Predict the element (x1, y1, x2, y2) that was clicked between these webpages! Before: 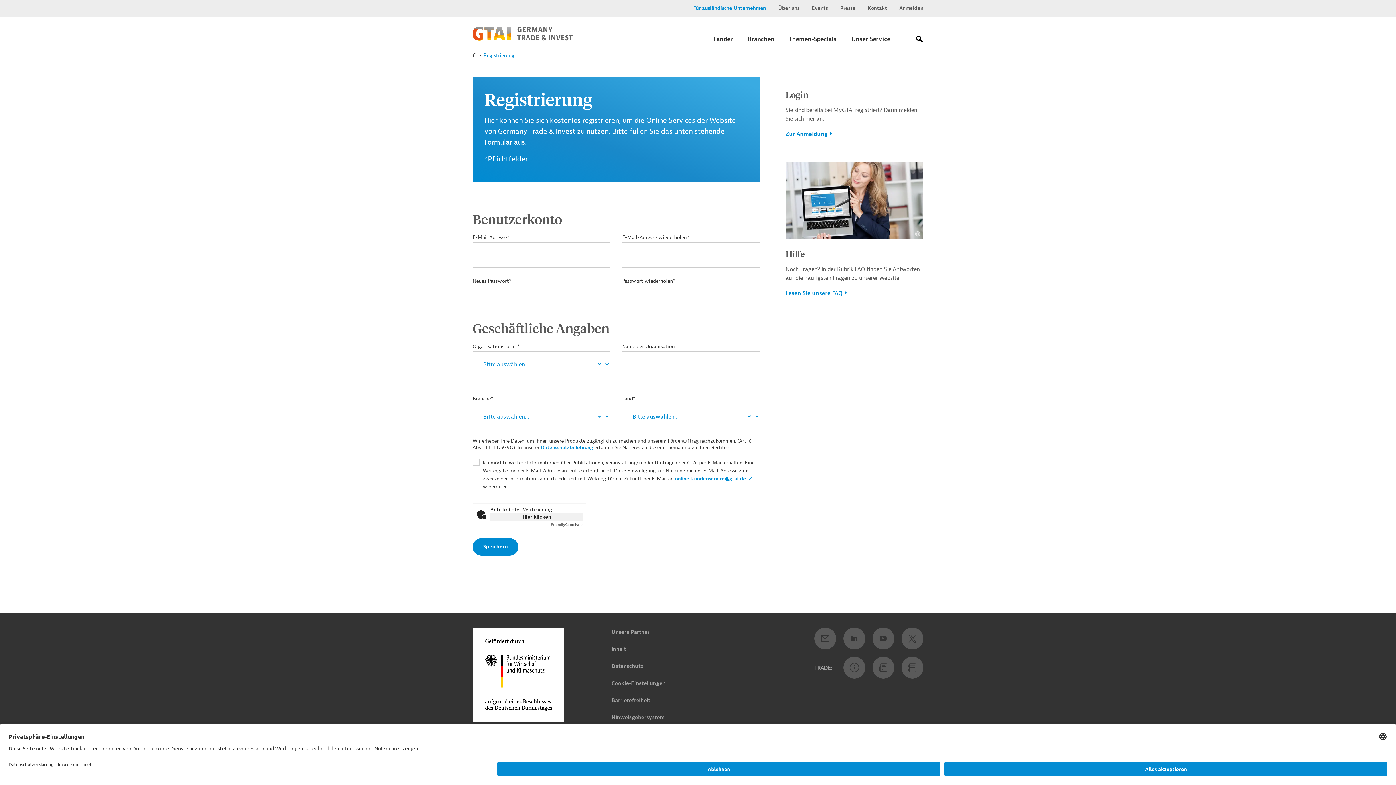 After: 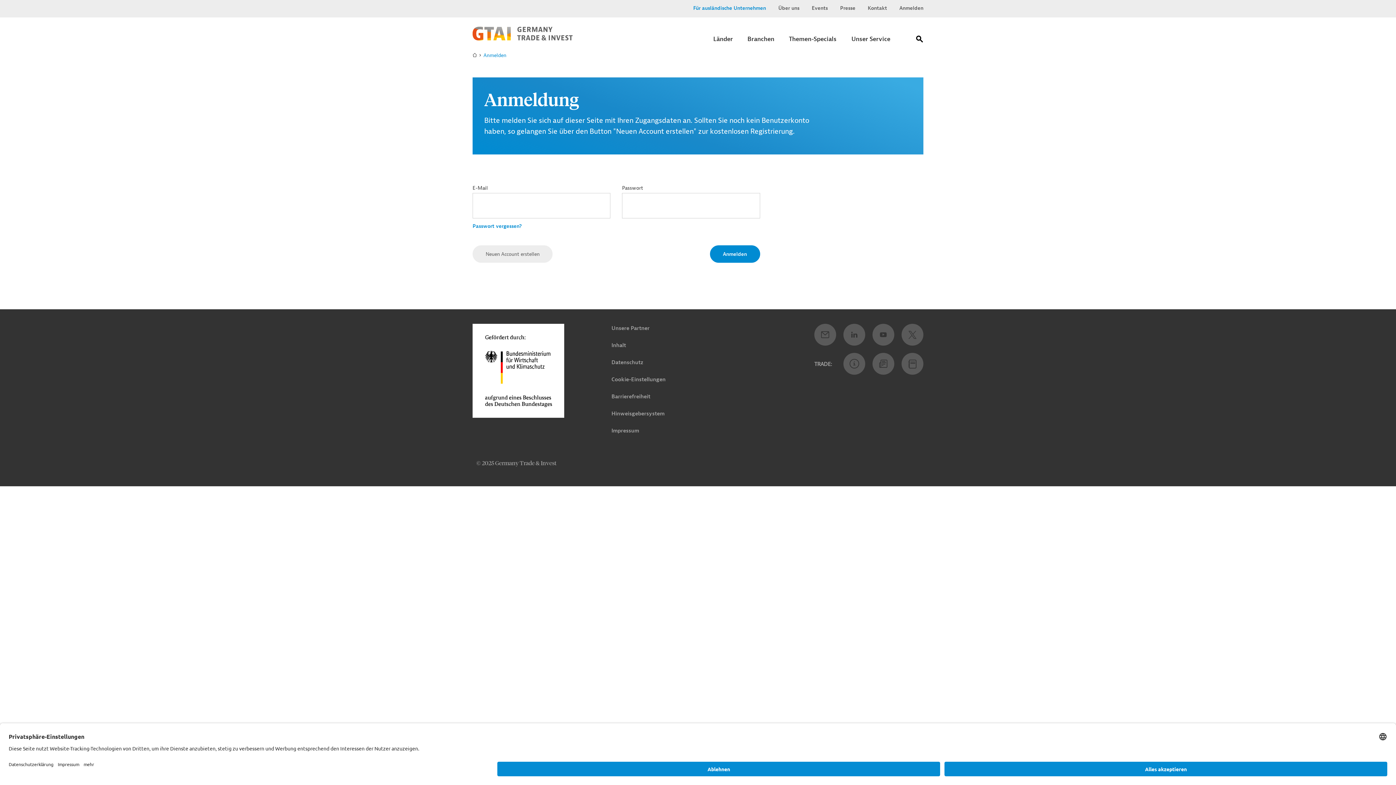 Action: bbox: (899, 4, 923, 12) label: Anmelden